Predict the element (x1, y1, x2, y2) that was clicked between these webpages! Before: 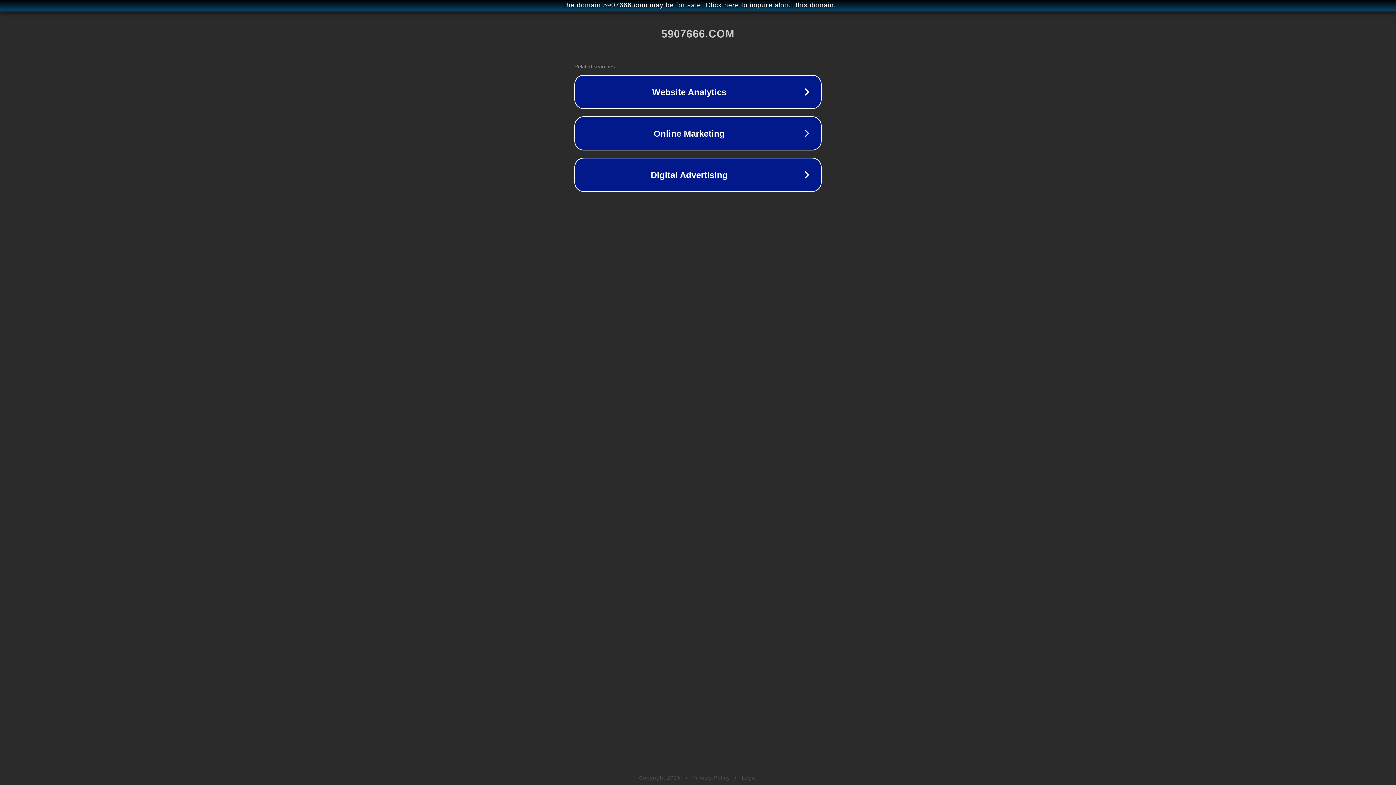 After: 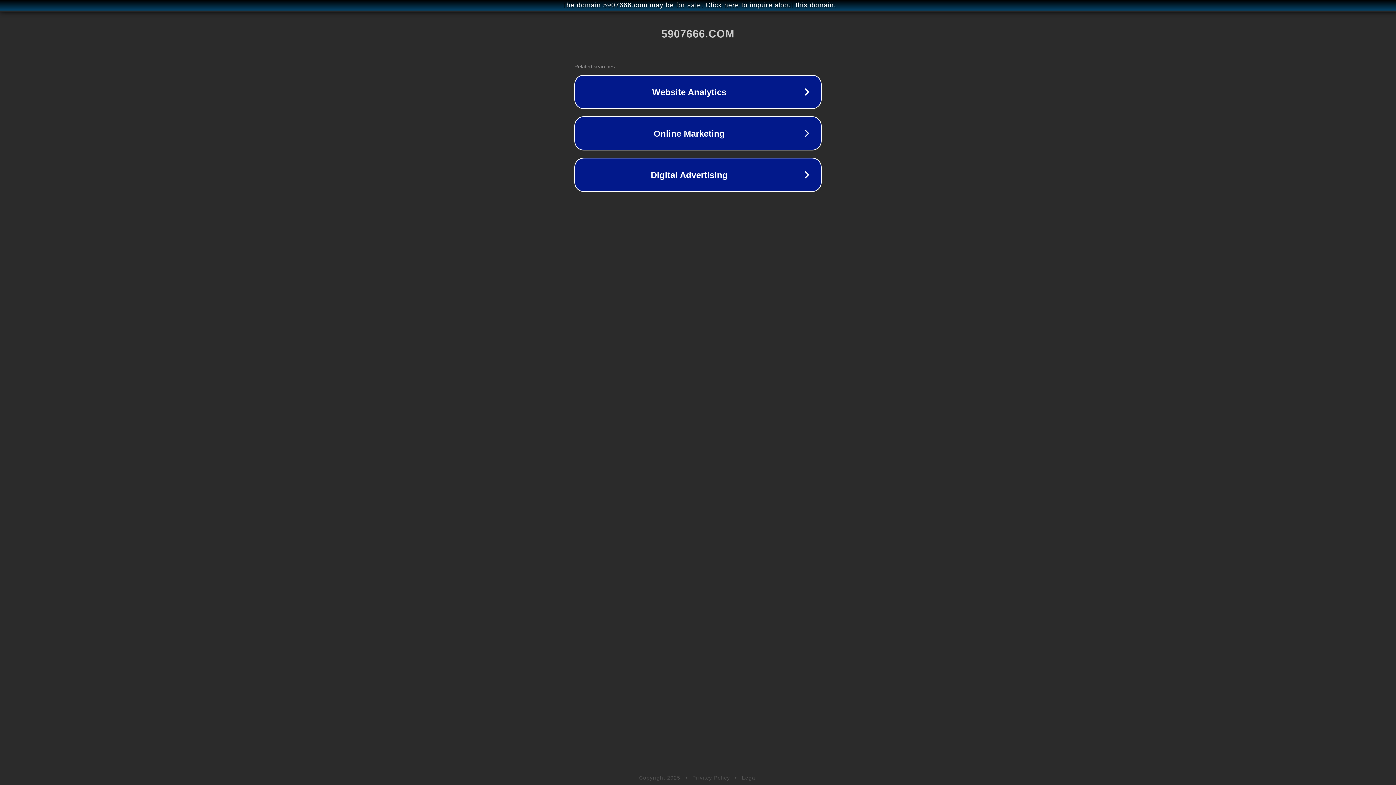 Action: label: Legal bbox: (742, 775, 757, 781)